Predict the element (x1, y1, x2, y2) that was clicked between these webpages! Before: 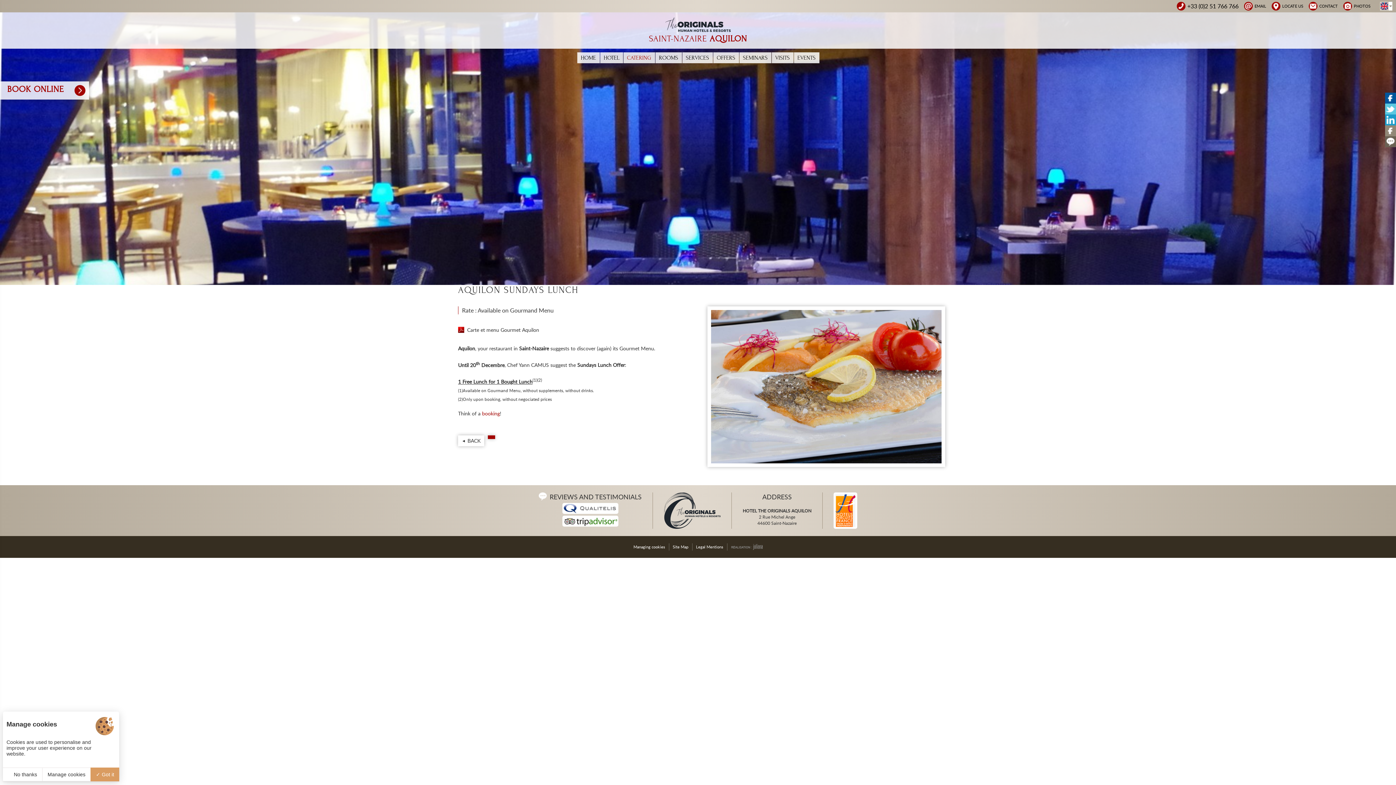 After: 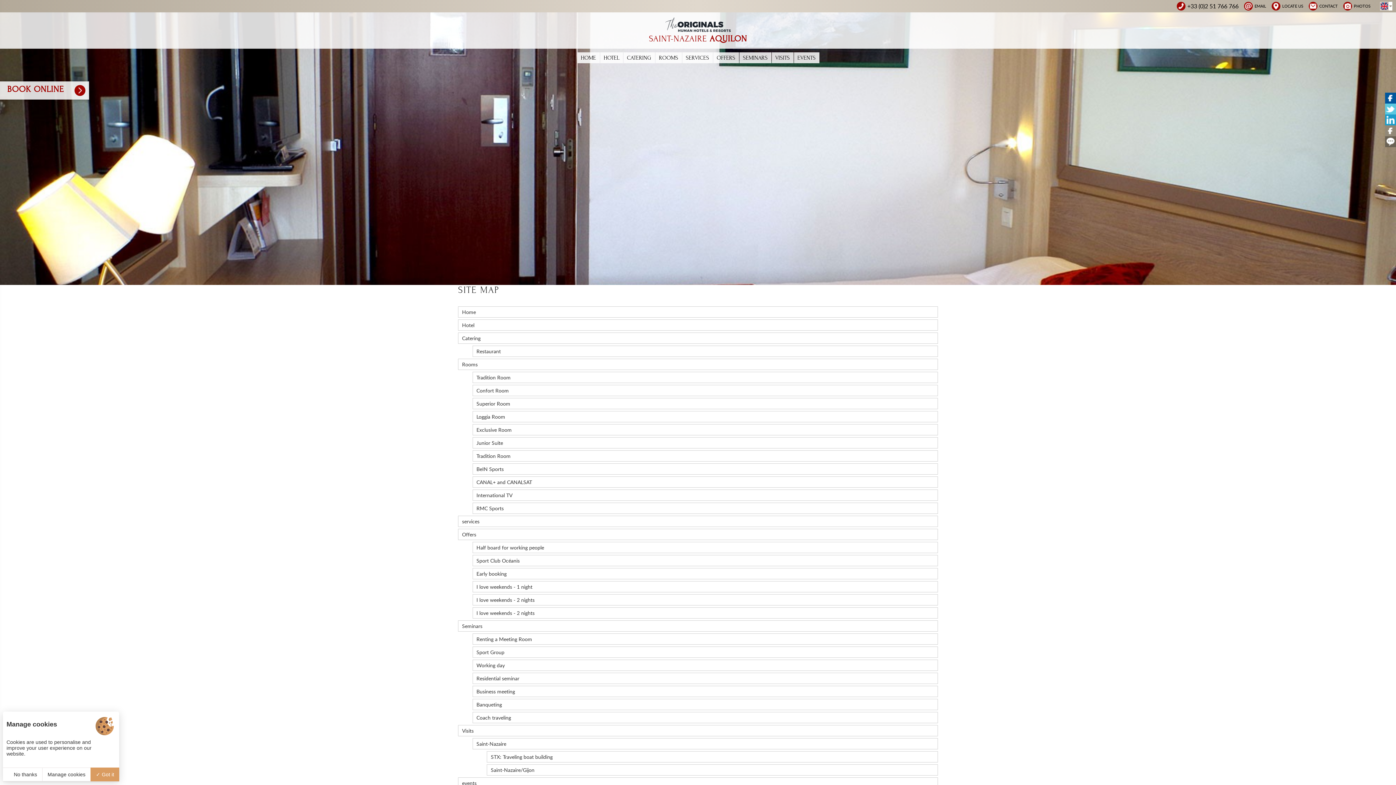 Action: bbox: (672, 543, 692, 550) label: Site Map